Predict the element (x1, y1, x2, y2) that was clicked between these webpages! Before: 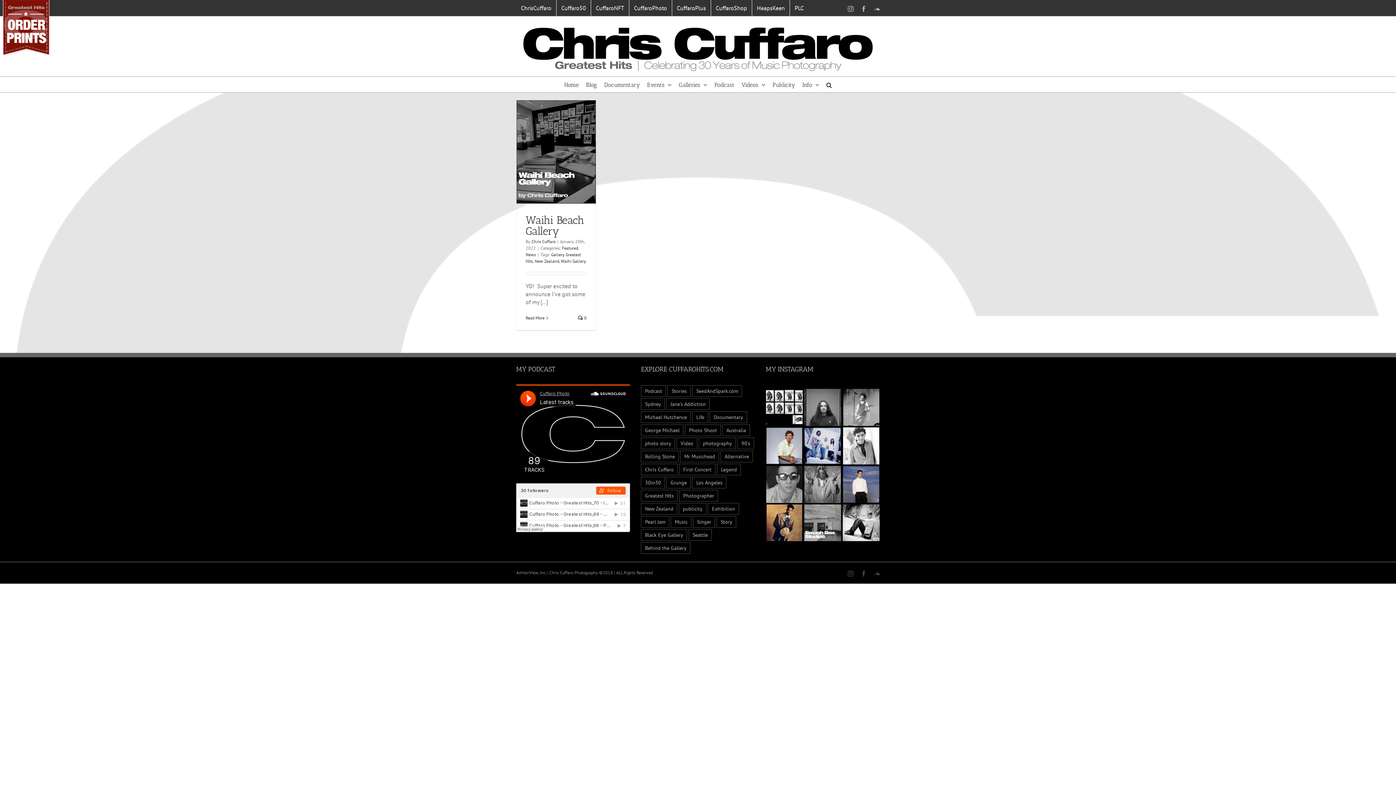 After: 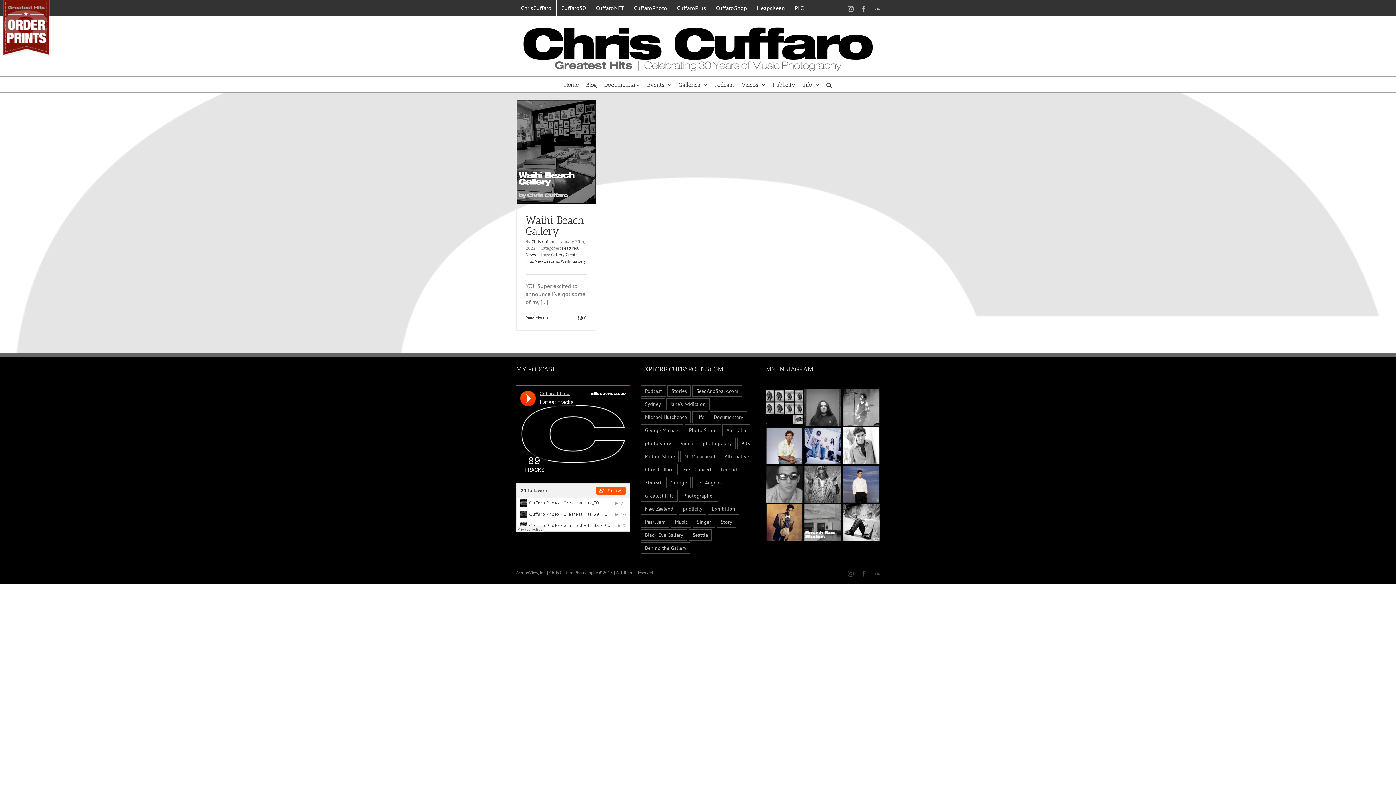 Action: bbox: (766, 389, 803, 426) label: @chriscornellofficial | 1991 —— SO many shoots